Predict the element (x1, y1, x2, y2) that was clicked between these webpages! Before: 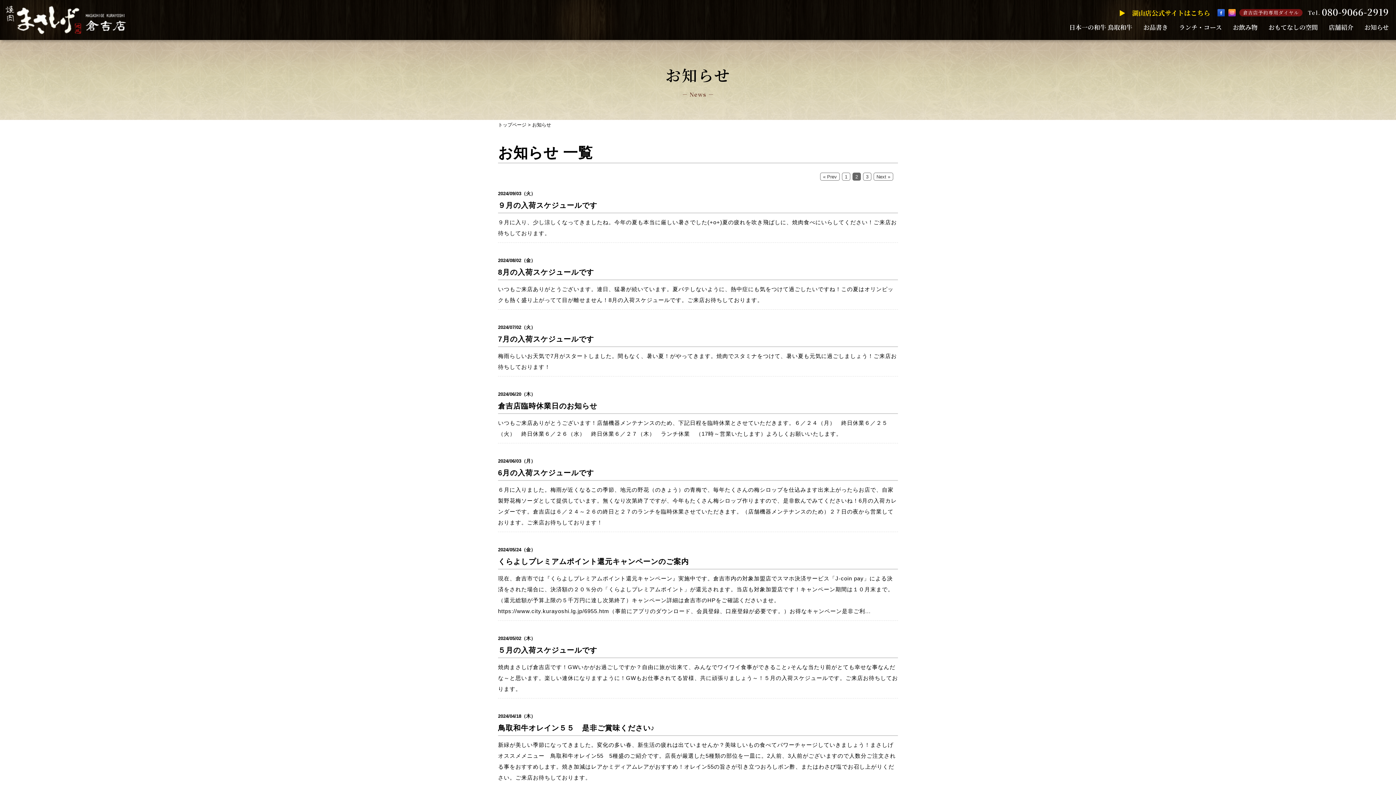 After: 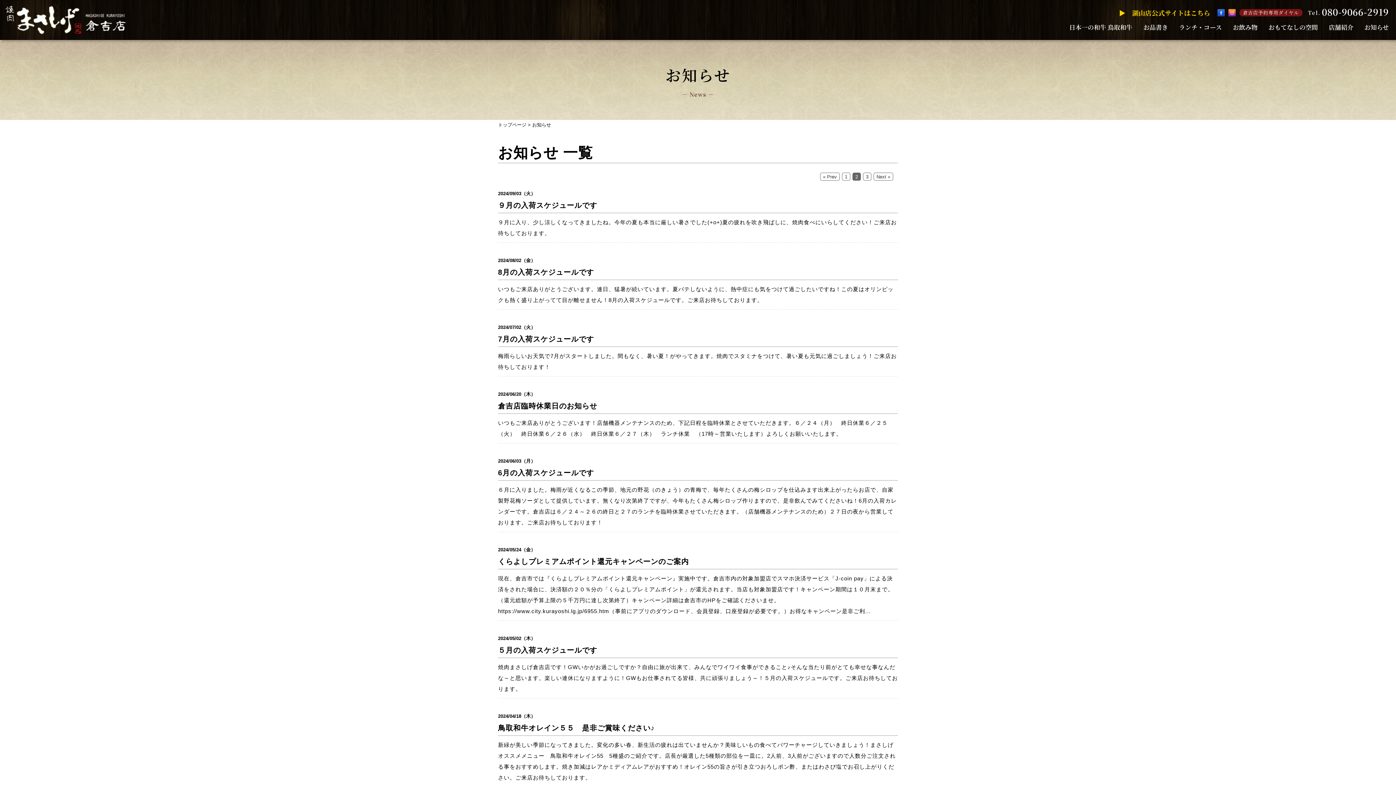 Action: bbox: (1228, 13, 1236, 19)